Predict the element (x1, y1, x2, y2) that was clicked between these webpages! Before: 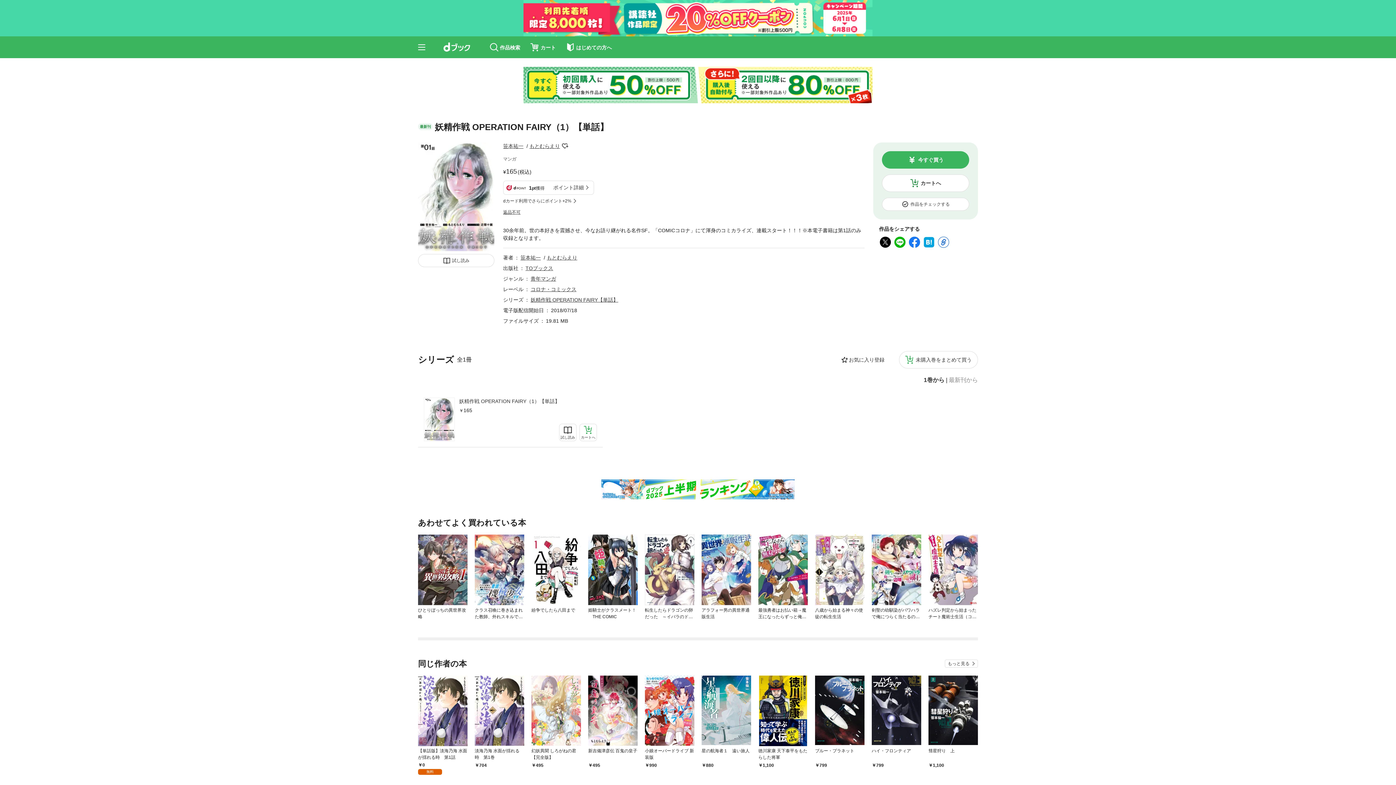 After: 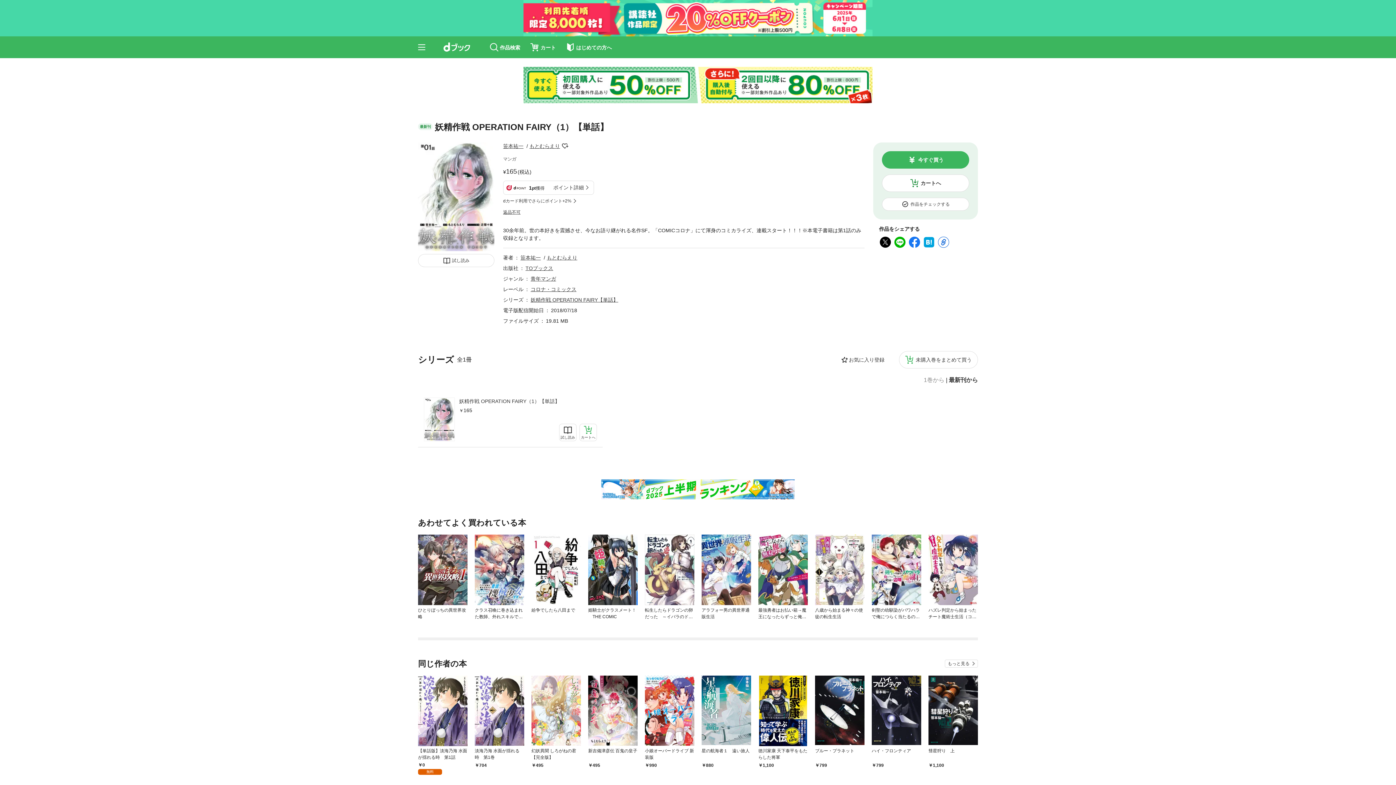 Action: bbox: (949, 377, 978, 383) label: 最新刊から